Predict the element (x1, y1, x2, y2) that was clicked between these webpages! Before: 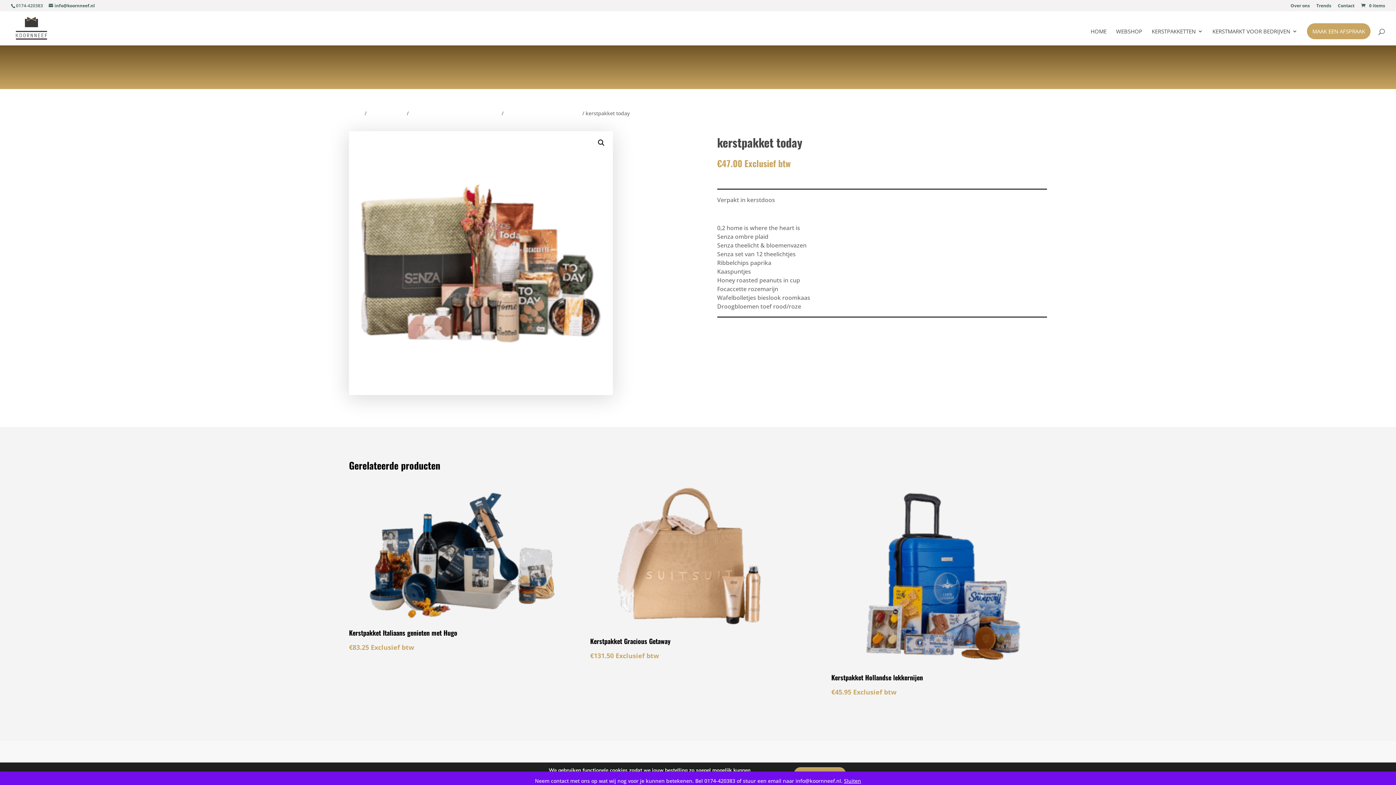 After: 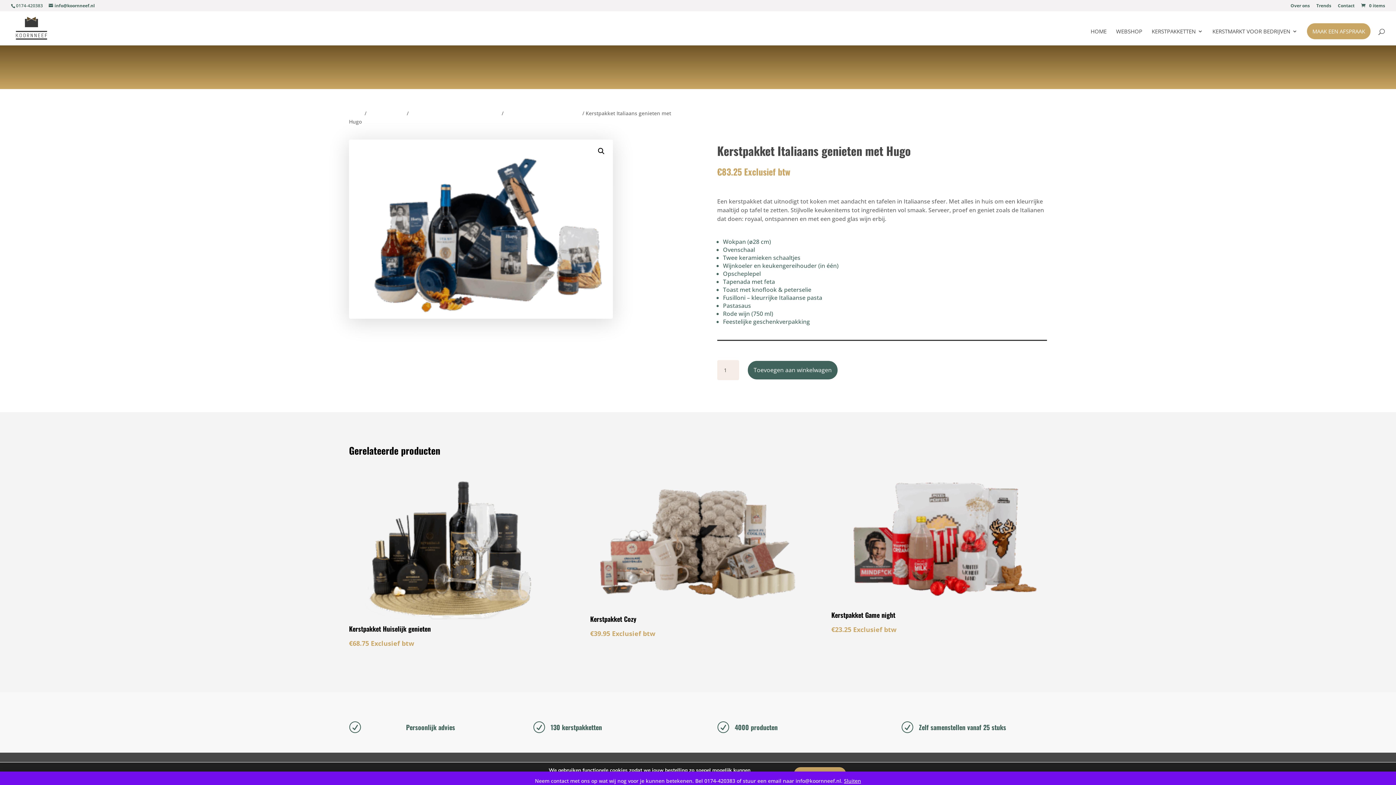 Action: bbox: (349, 477, 563, 652) label: Kerstpakket Italiaans genieten met Hugo
€83.25 Exclusief btw